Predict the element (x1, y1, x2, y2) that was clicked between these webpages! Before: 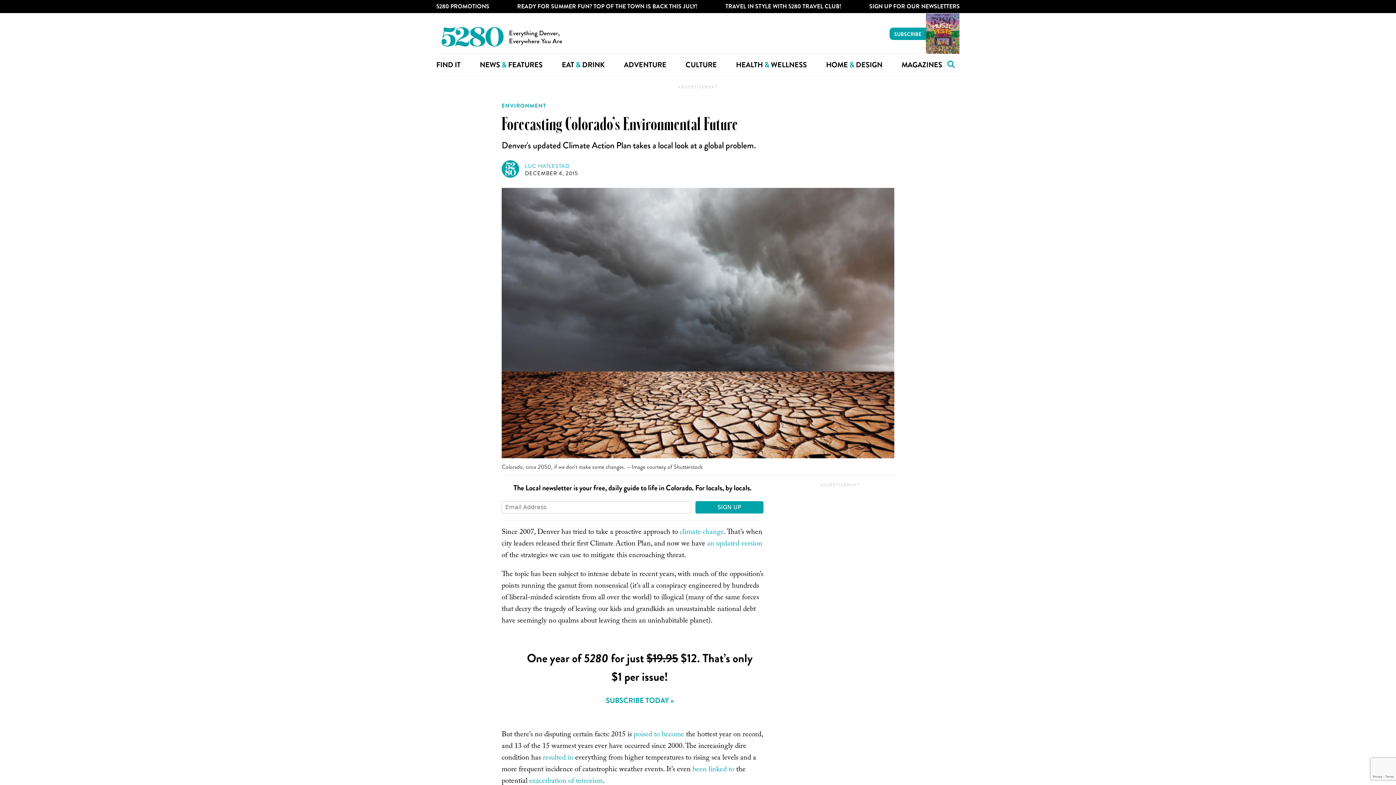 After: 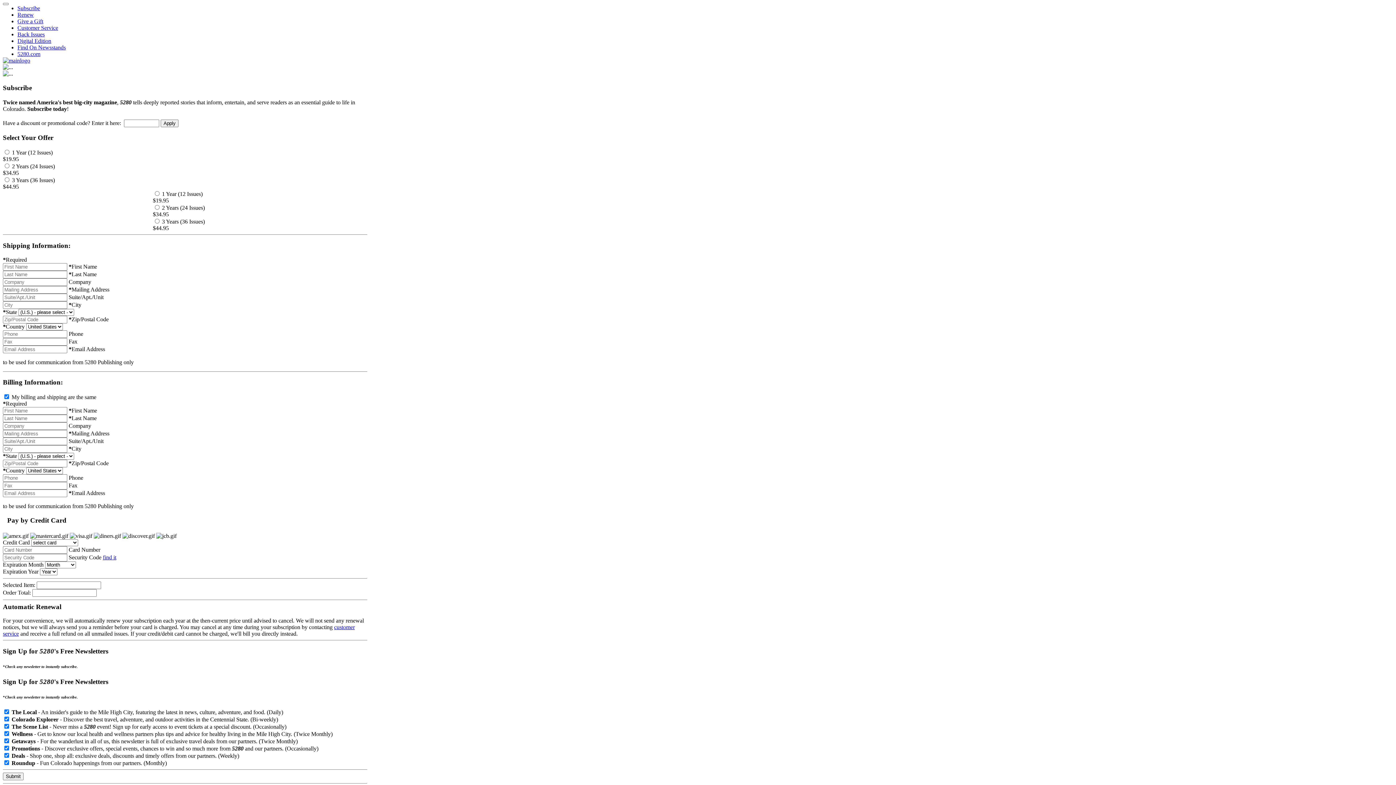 Action: bbox: (925, 13, 960, 58)